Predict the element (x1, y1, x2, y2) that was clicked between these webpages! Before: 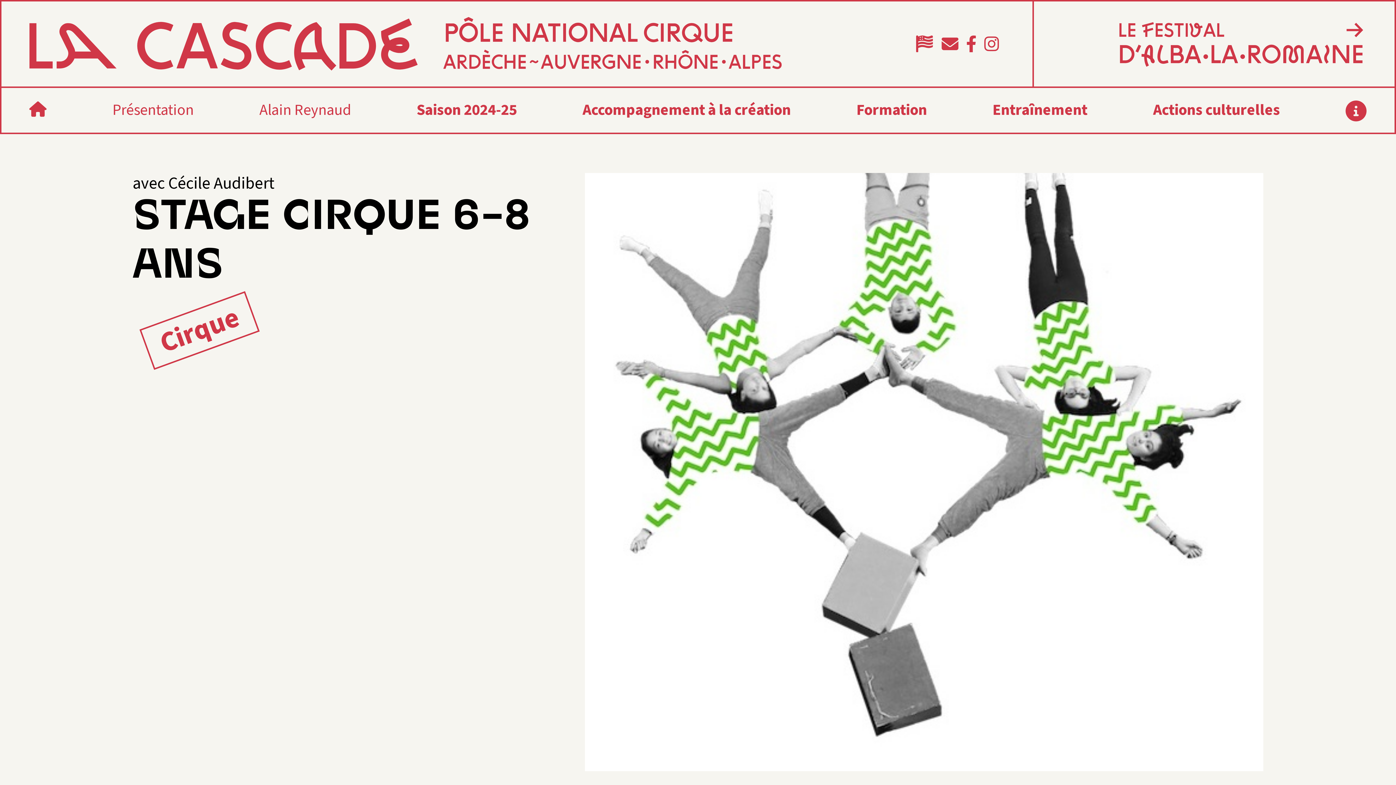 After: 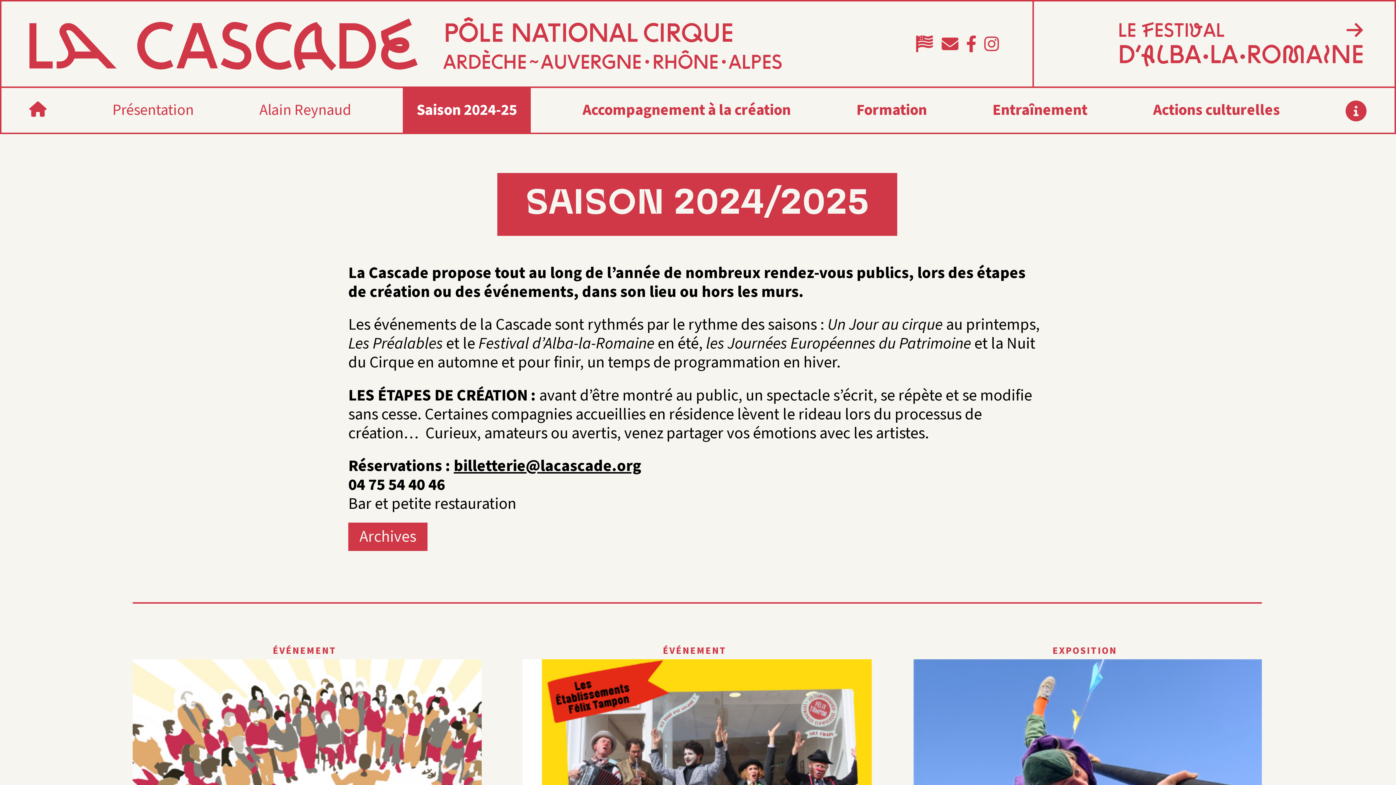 Action: bbox: (416, 99, 517, 121) label: Saison 2024-25